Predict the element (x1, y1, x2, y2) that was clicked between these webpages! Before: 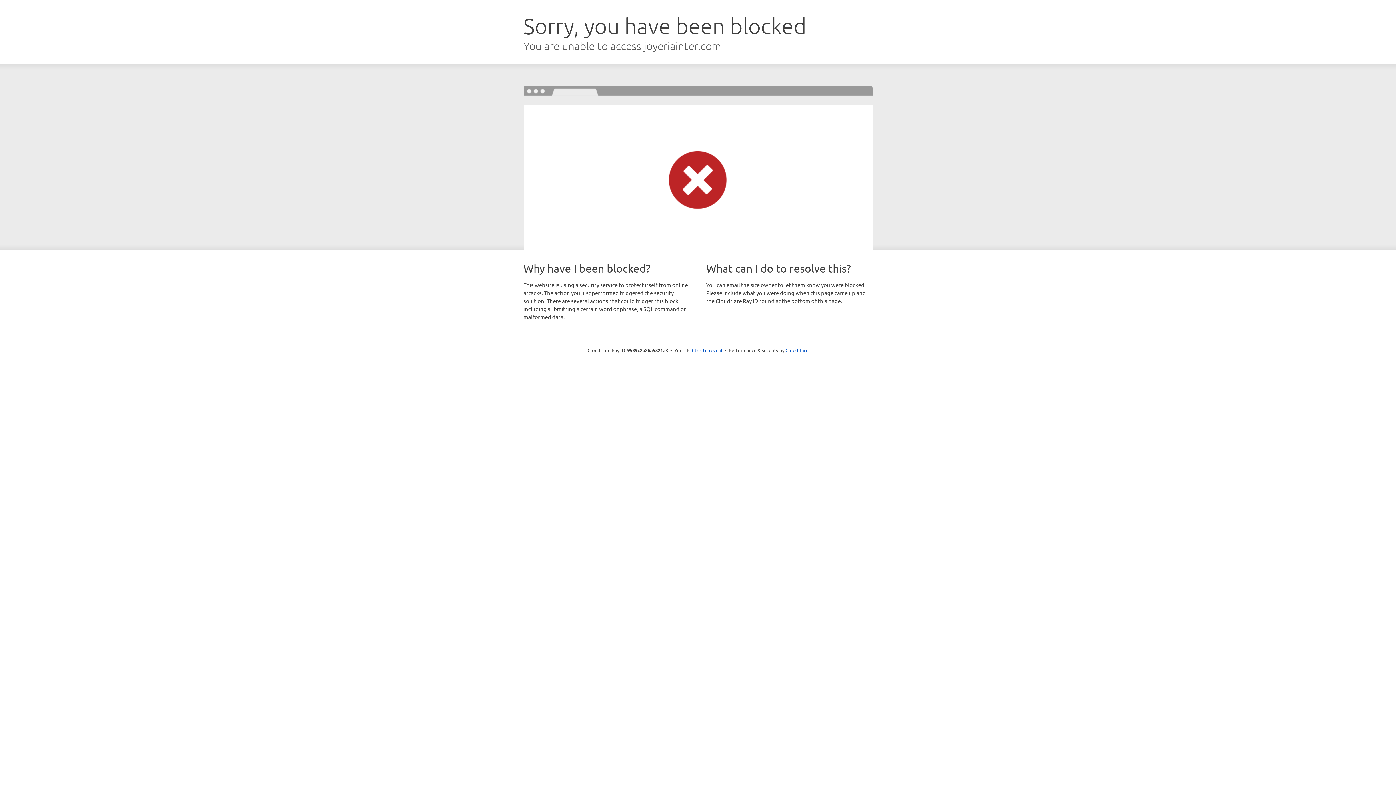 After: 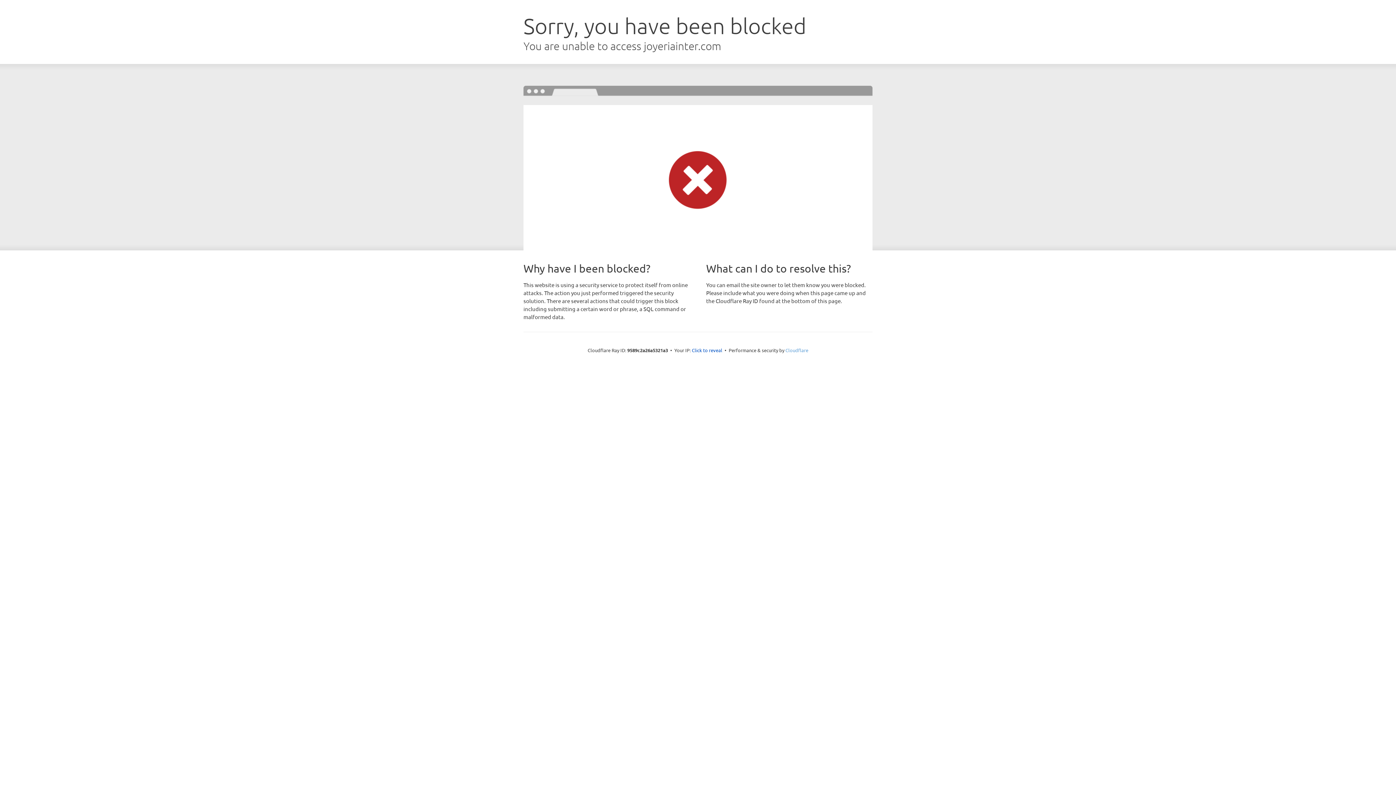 Action: label: Cloudflare bbox: (785, 347, 808, 353)